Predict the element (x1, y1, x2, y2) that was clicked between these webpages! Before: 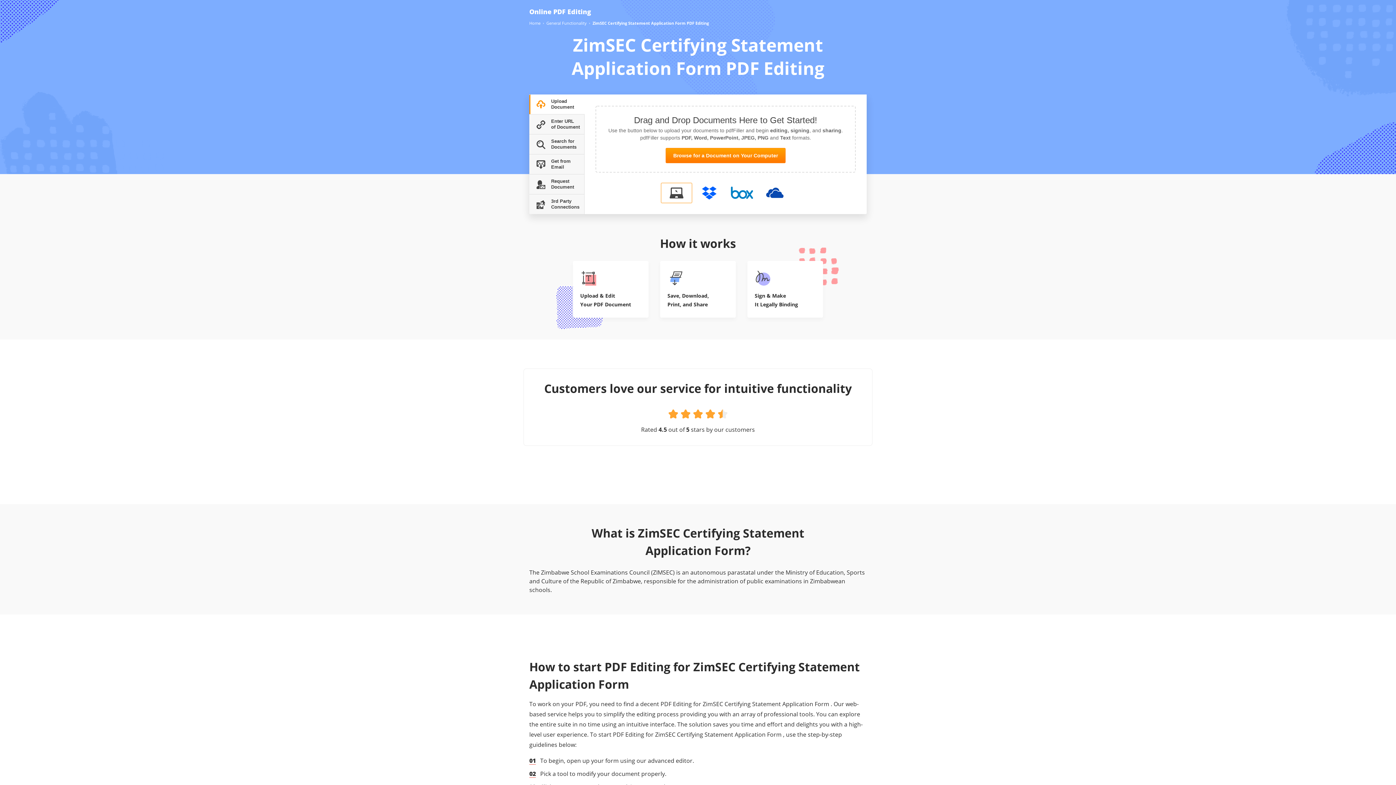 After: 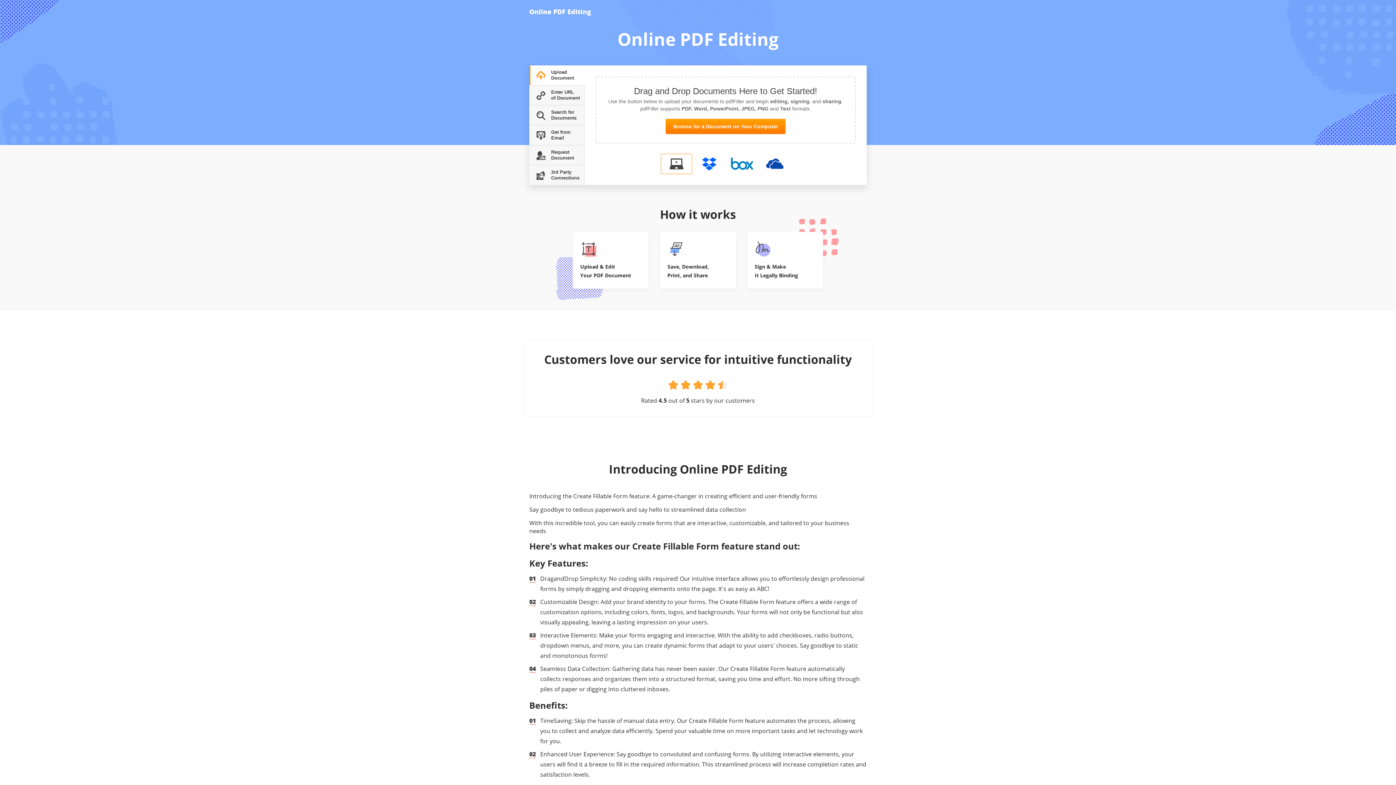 Action: bbox: (529, 7, 591, 16) label: Online PDF Editing